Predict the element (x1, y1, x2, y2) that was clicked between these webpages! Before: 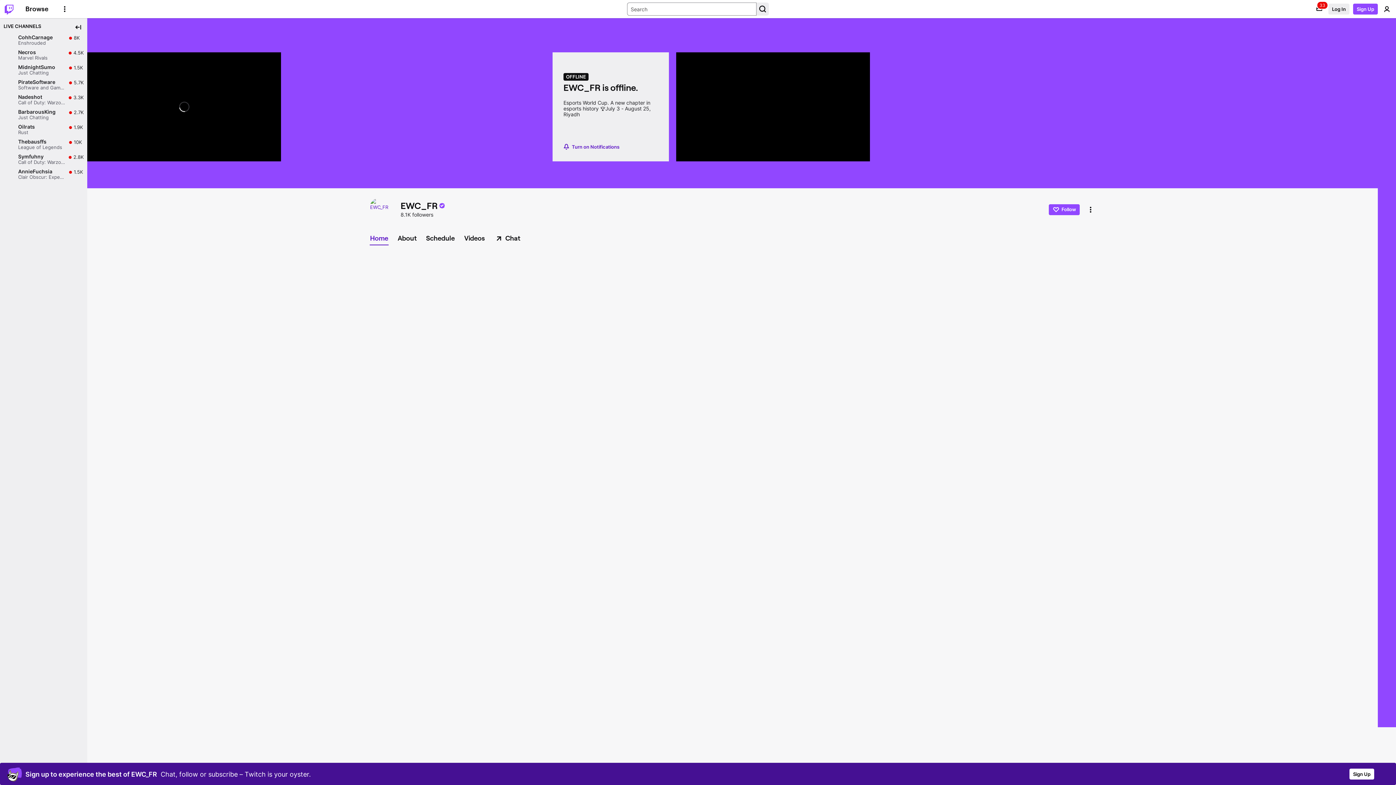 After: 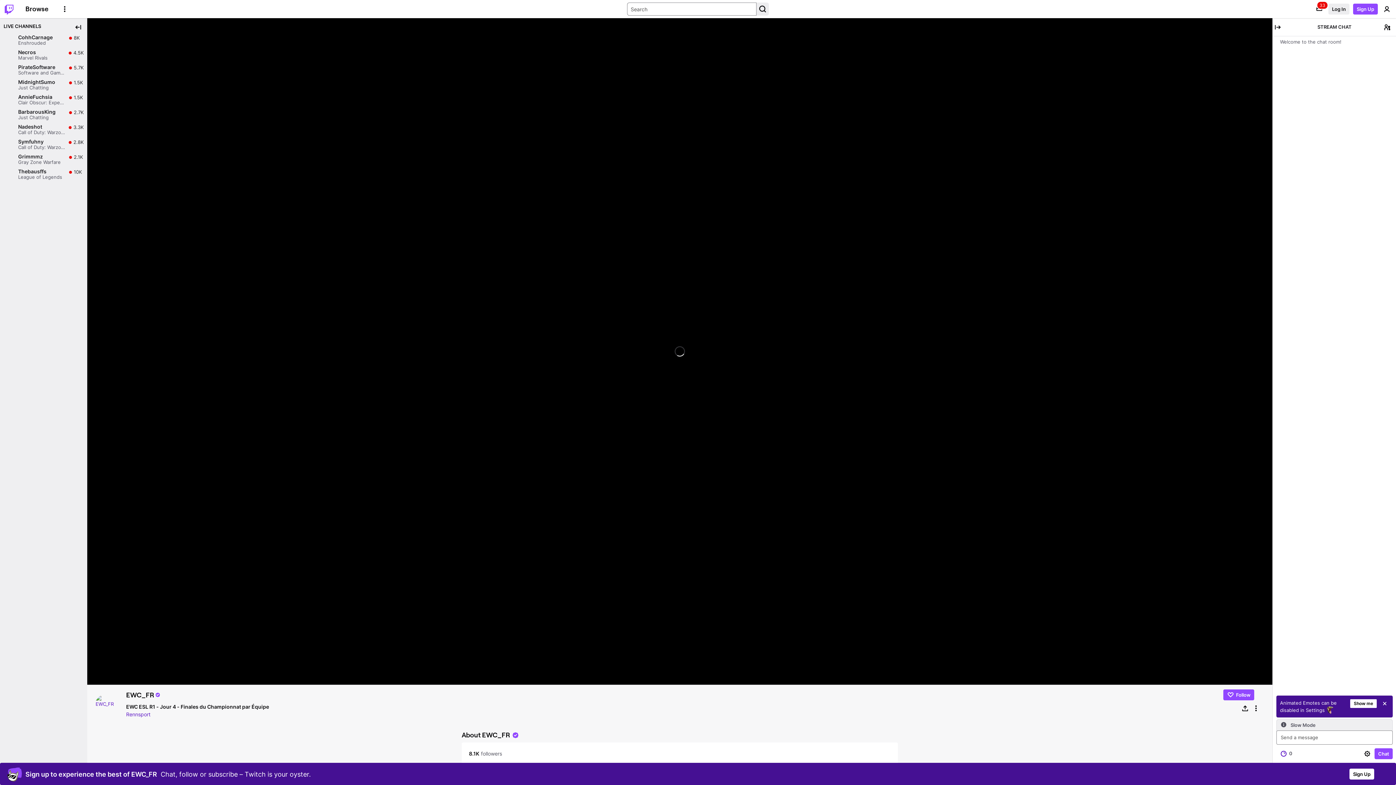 Action: label: Chat bbox: (490, 232, 524, 244)